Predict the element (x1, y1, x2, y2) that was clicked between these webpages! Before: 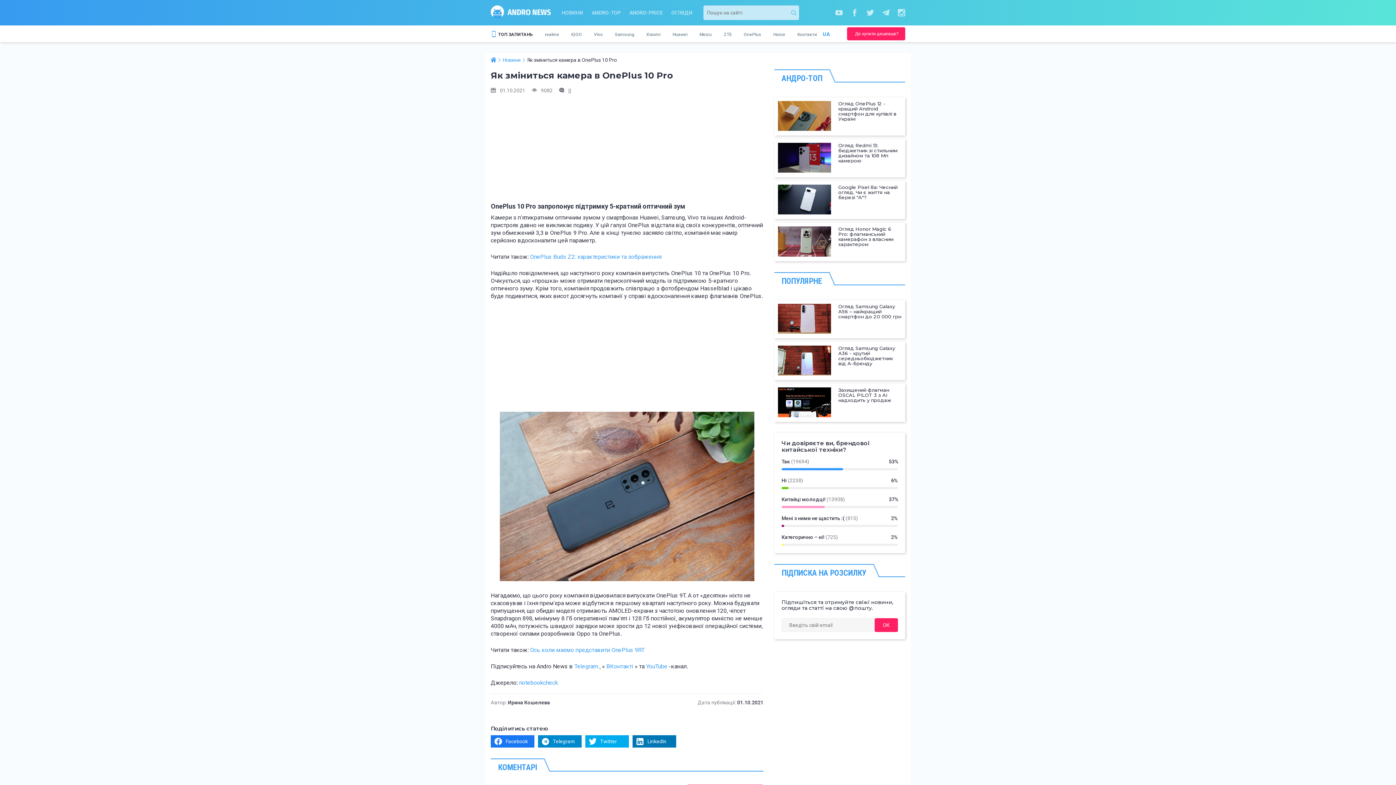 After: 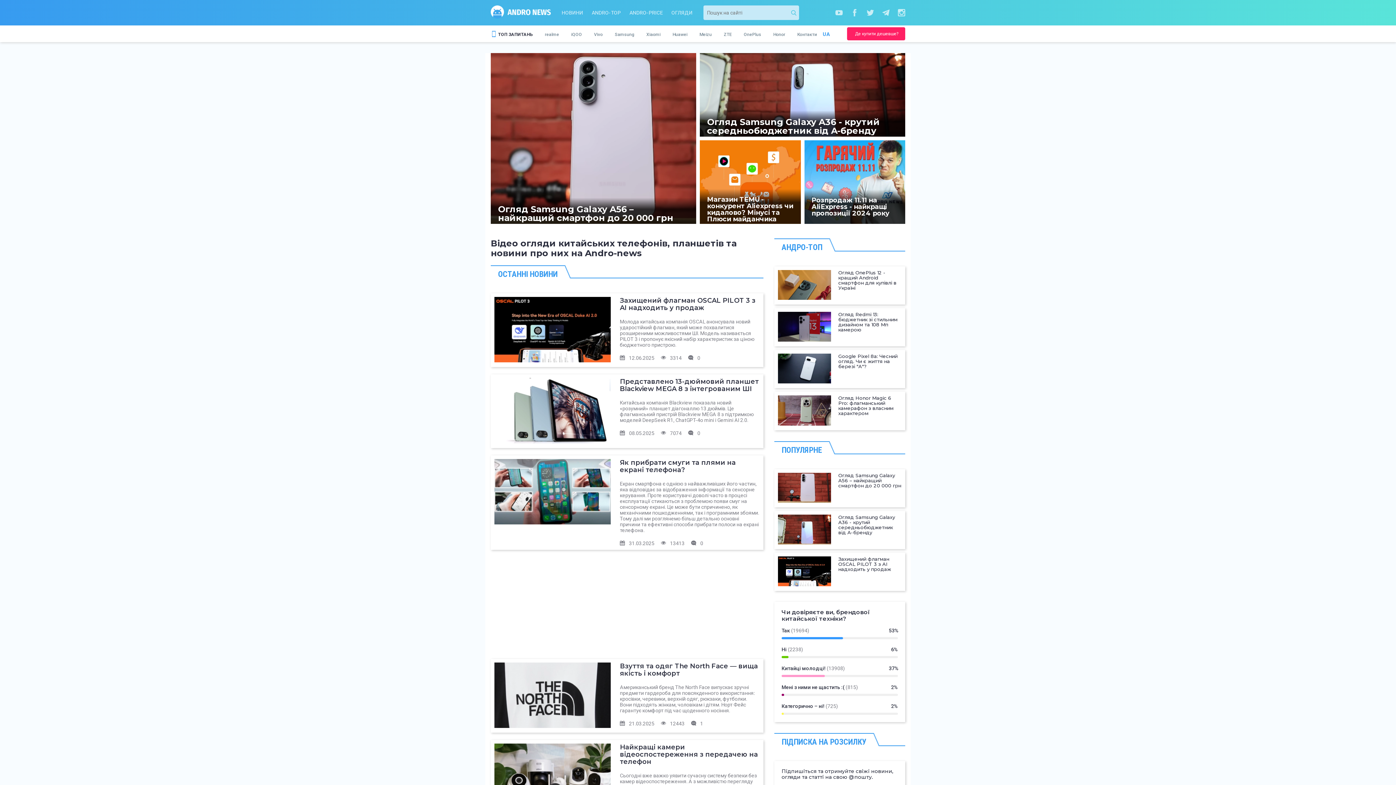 Action: bbox: (490, 5, 550, 20)